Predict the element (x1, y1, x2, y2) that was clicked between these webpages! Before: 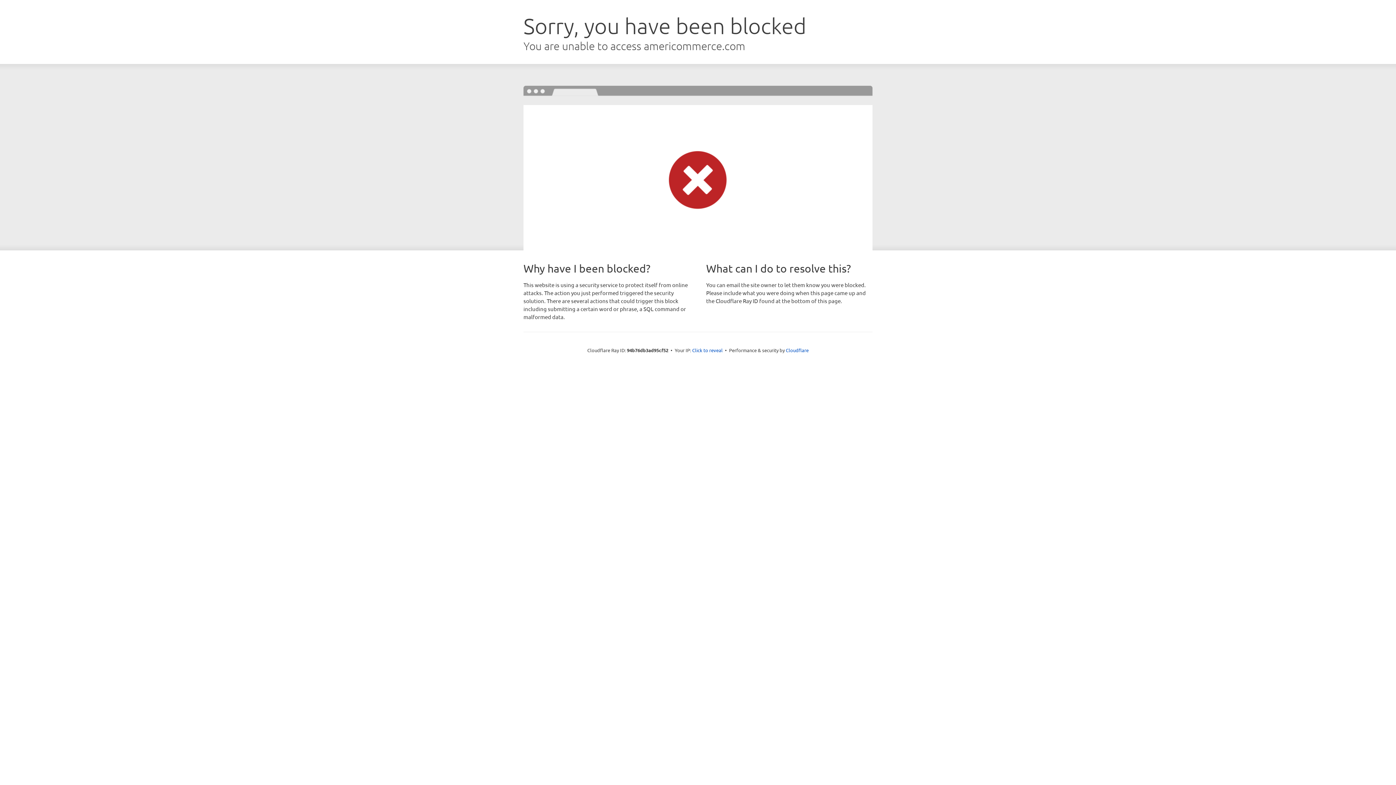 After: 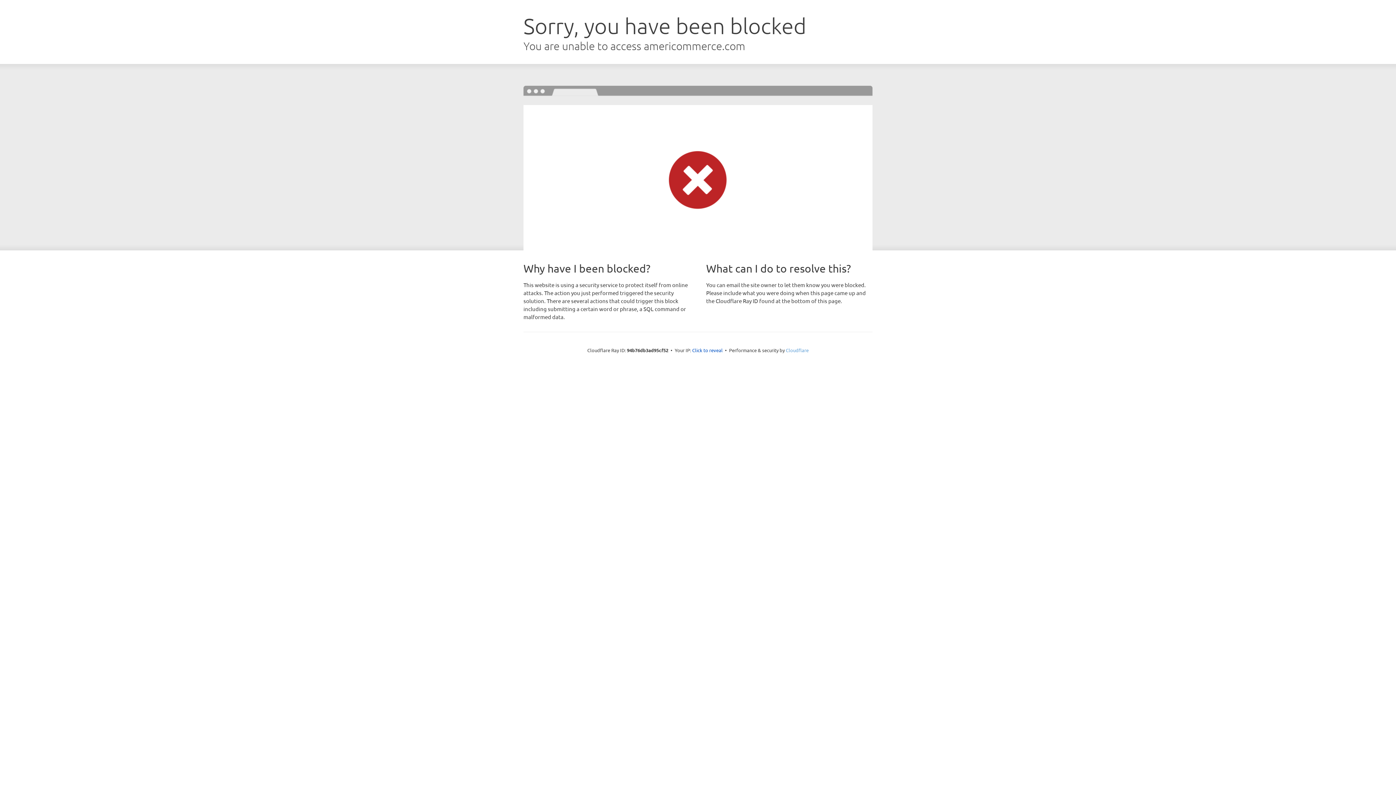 Action: label: Cloudflare bbox: (786, 347, 808, 353)